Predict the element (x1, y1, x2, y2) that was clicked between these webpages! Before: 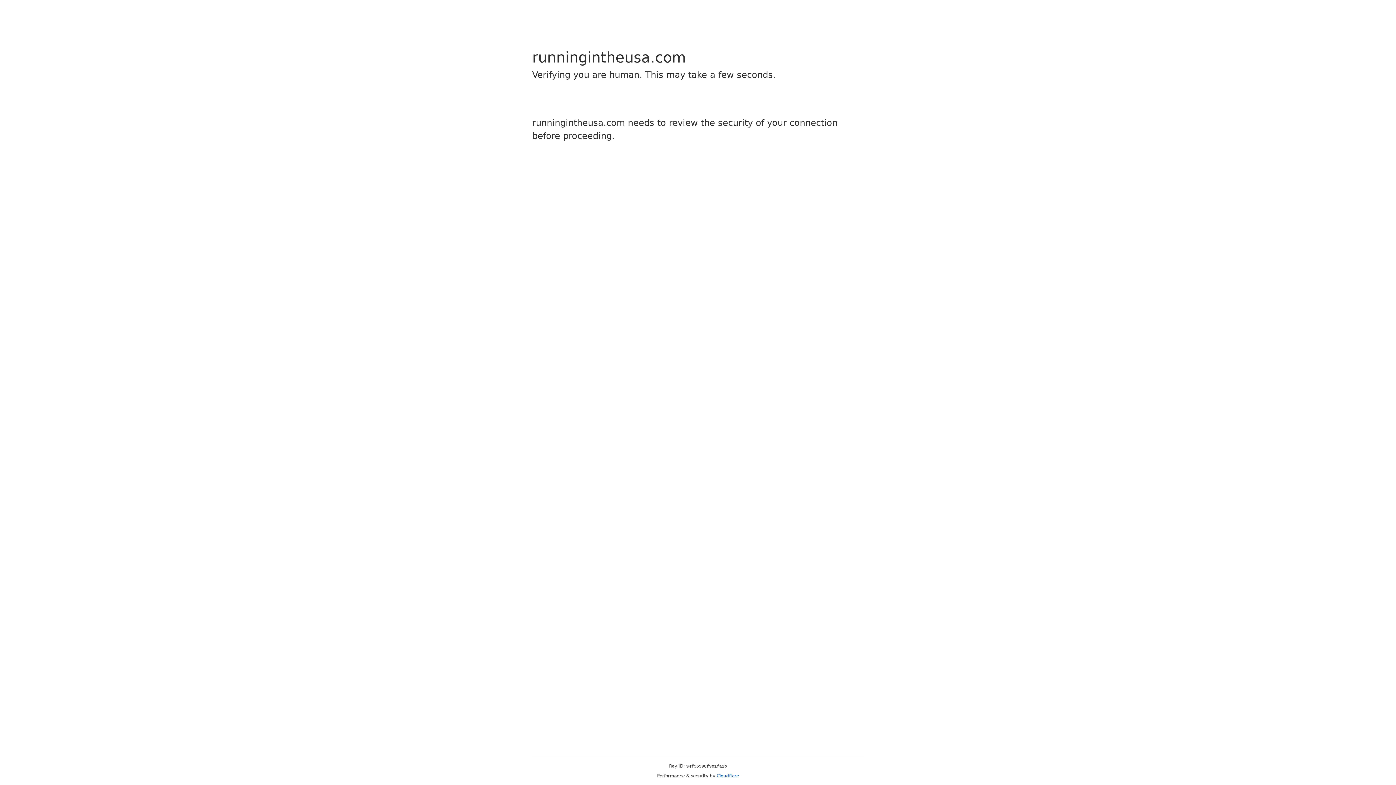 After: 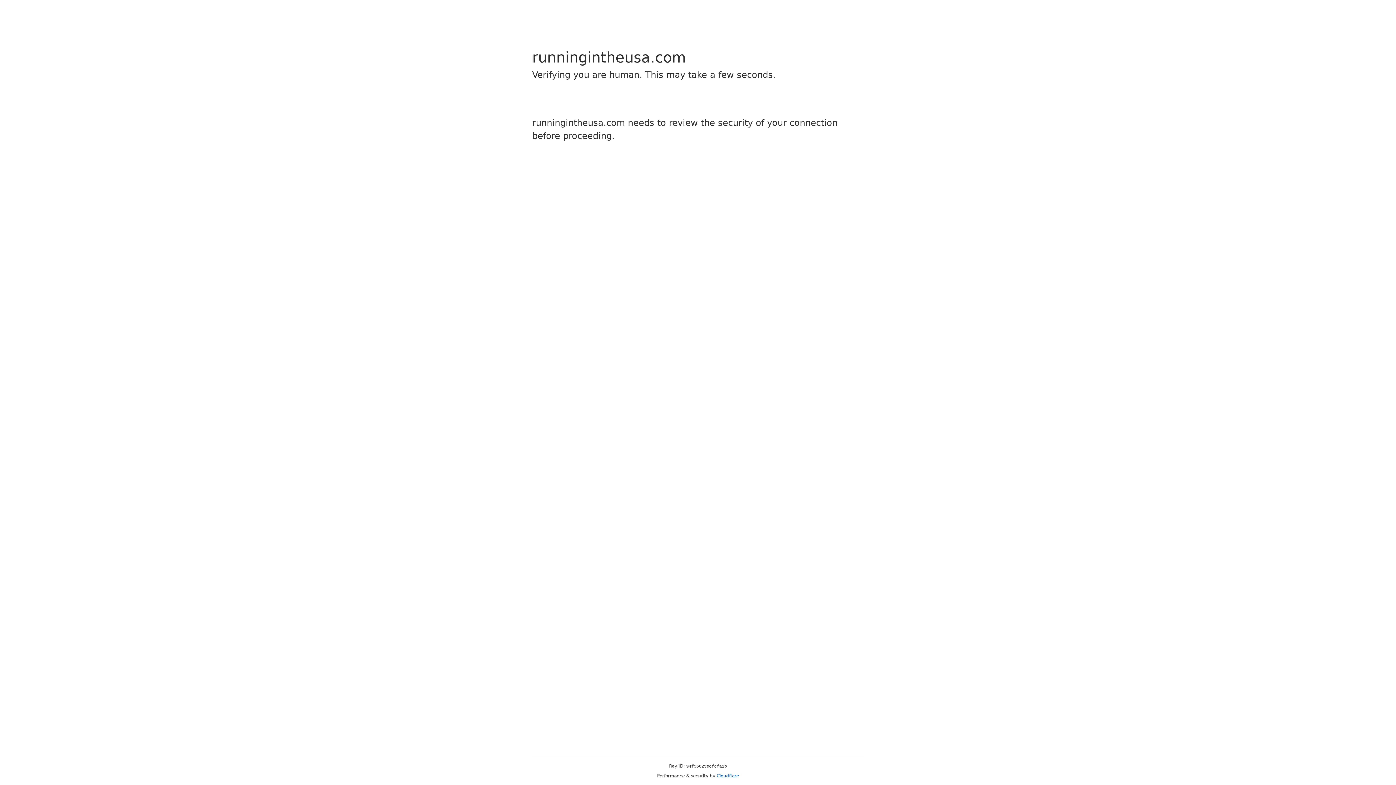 Action: bbox: (716, 773, 739, 778) label: Cloudflare